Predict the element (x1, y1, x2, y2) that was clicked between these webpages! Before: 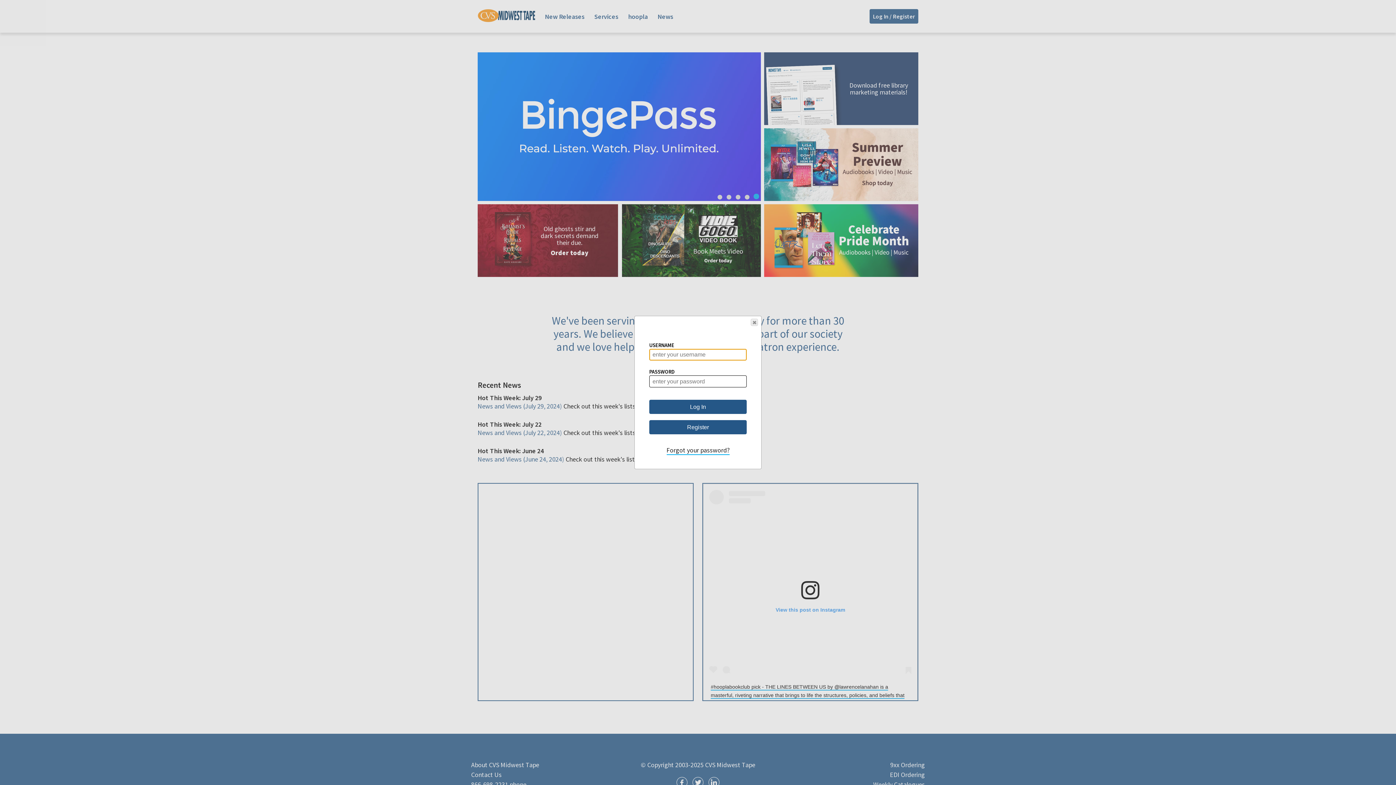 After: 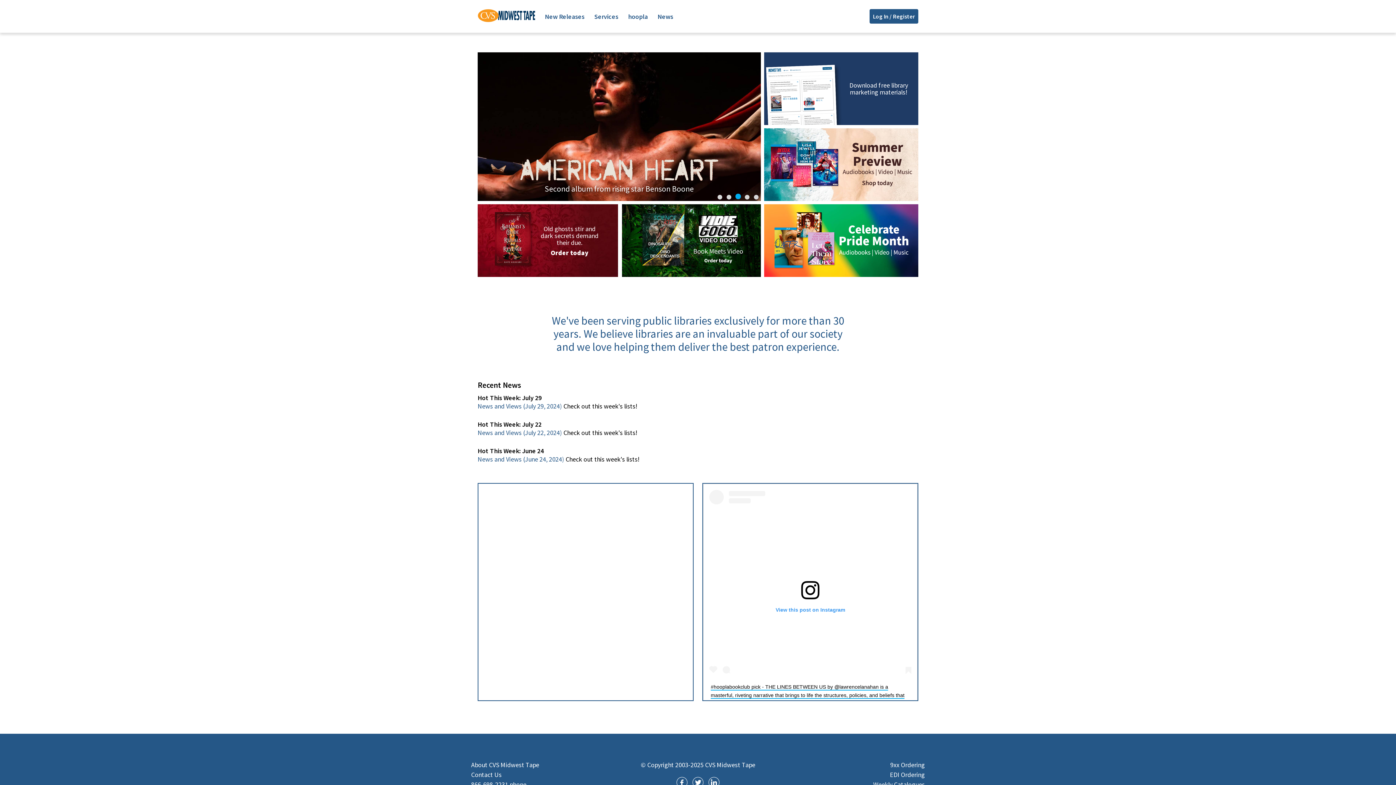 Action: label: Close bbox: (750, 319, 758, 326)